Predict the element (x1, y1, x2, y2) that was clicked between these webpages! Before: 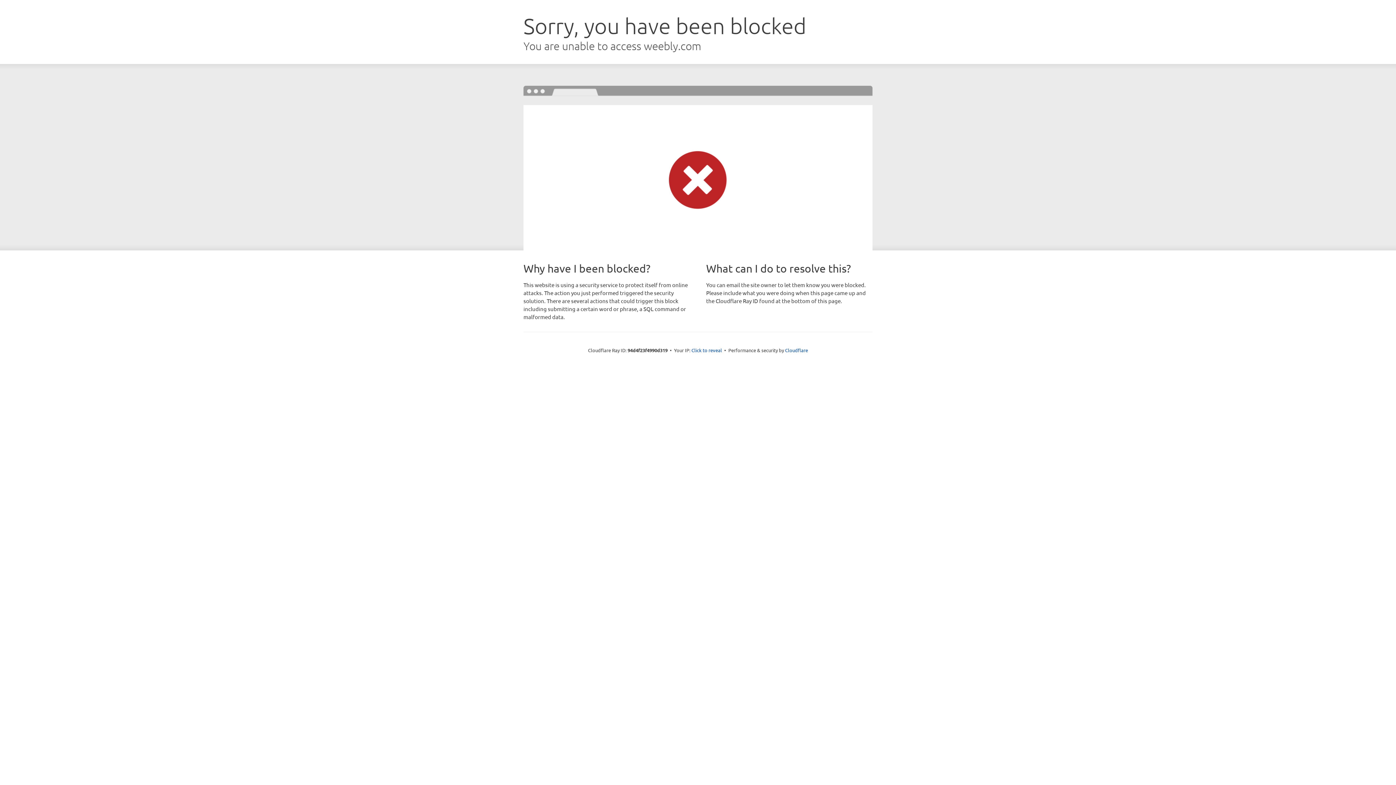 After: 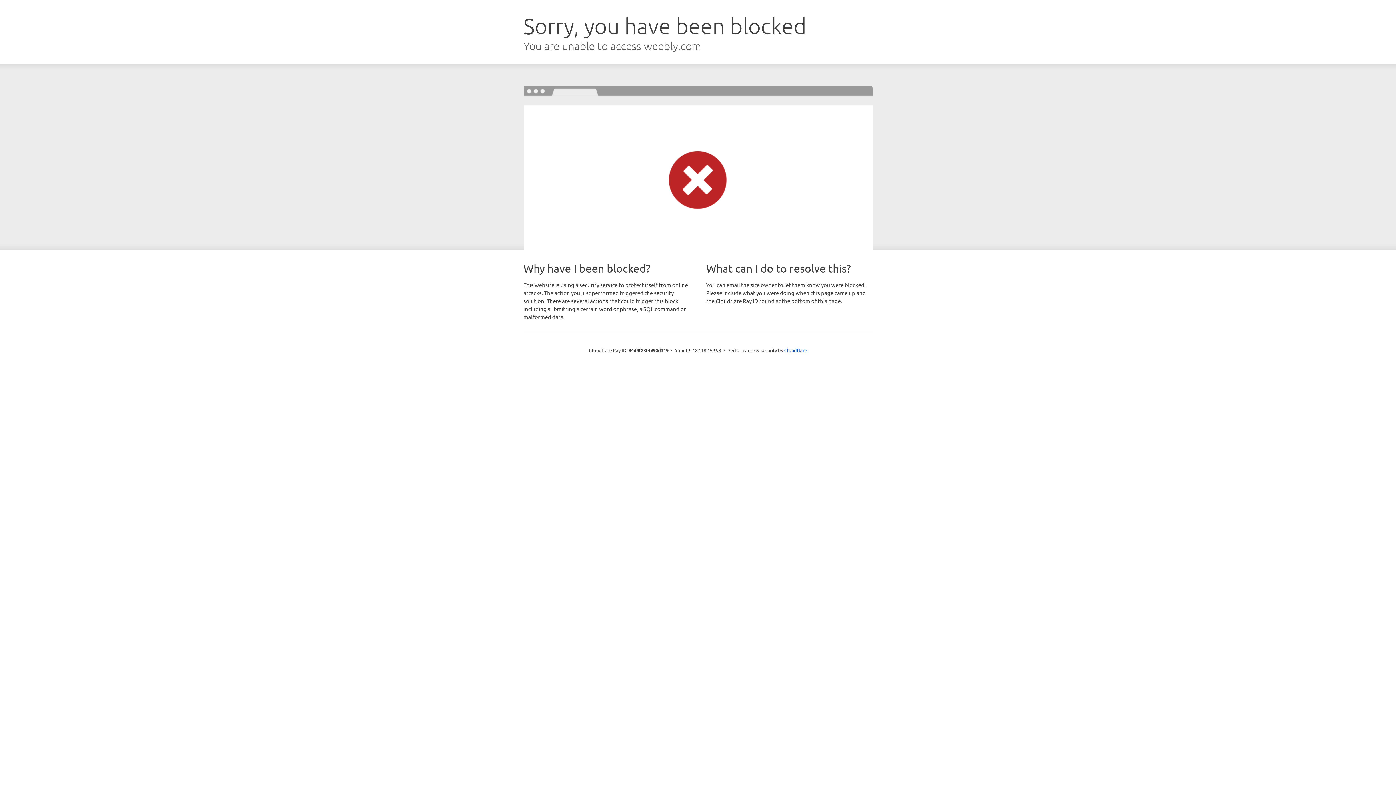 Action: label: Click to reveal bbox: (691, 346, 722, 353)